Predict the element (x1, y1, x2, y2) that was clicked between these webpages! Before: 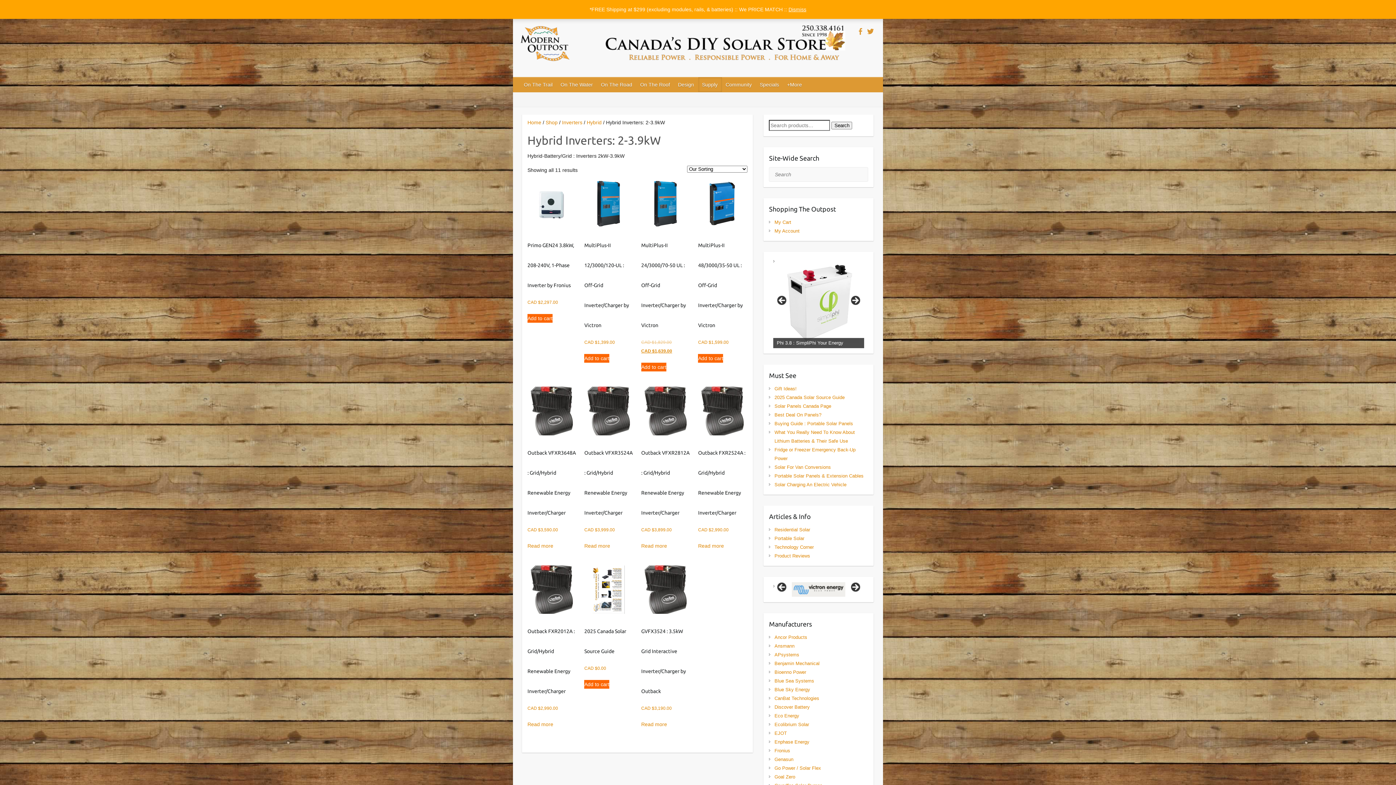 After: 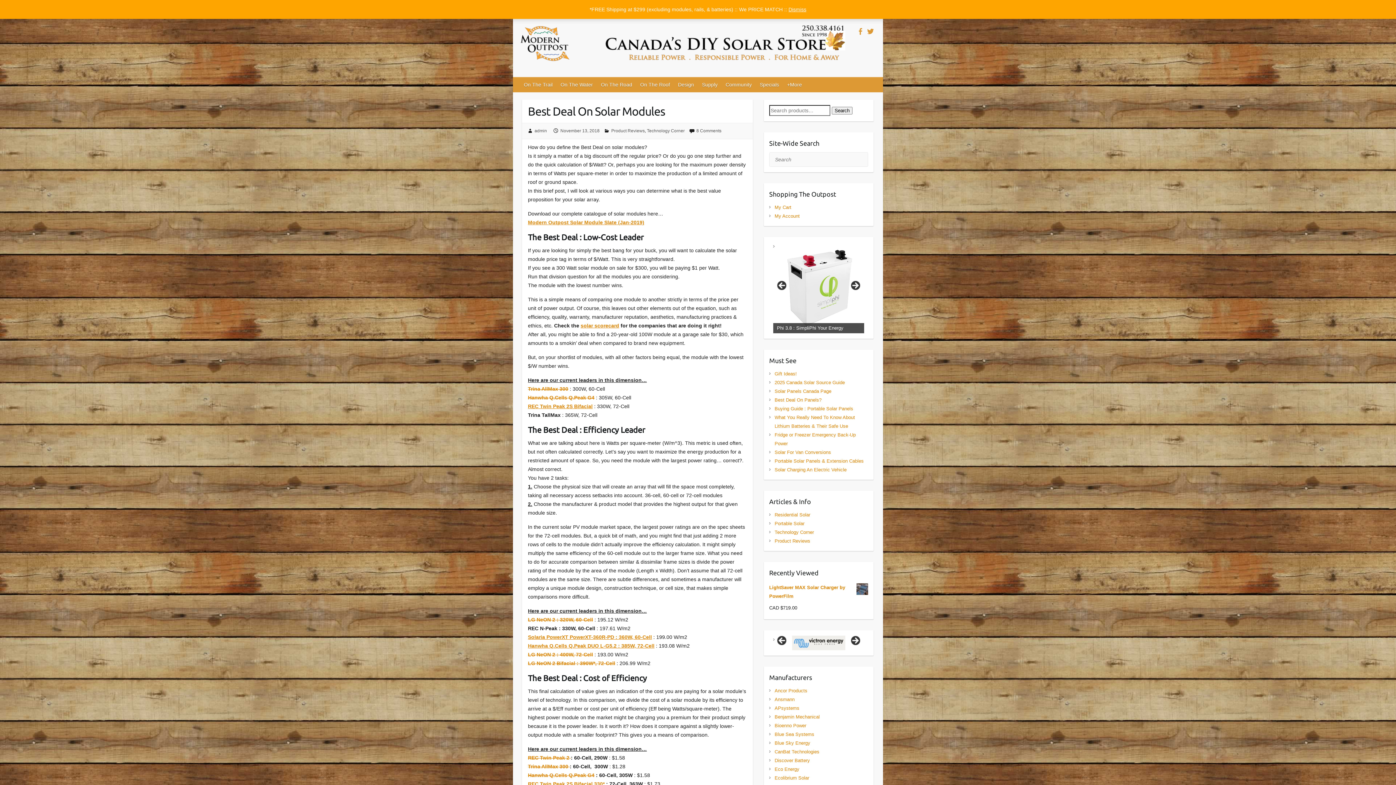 Action: bbox: (774, 412, 821, 417) label: Best Deal On Panels?